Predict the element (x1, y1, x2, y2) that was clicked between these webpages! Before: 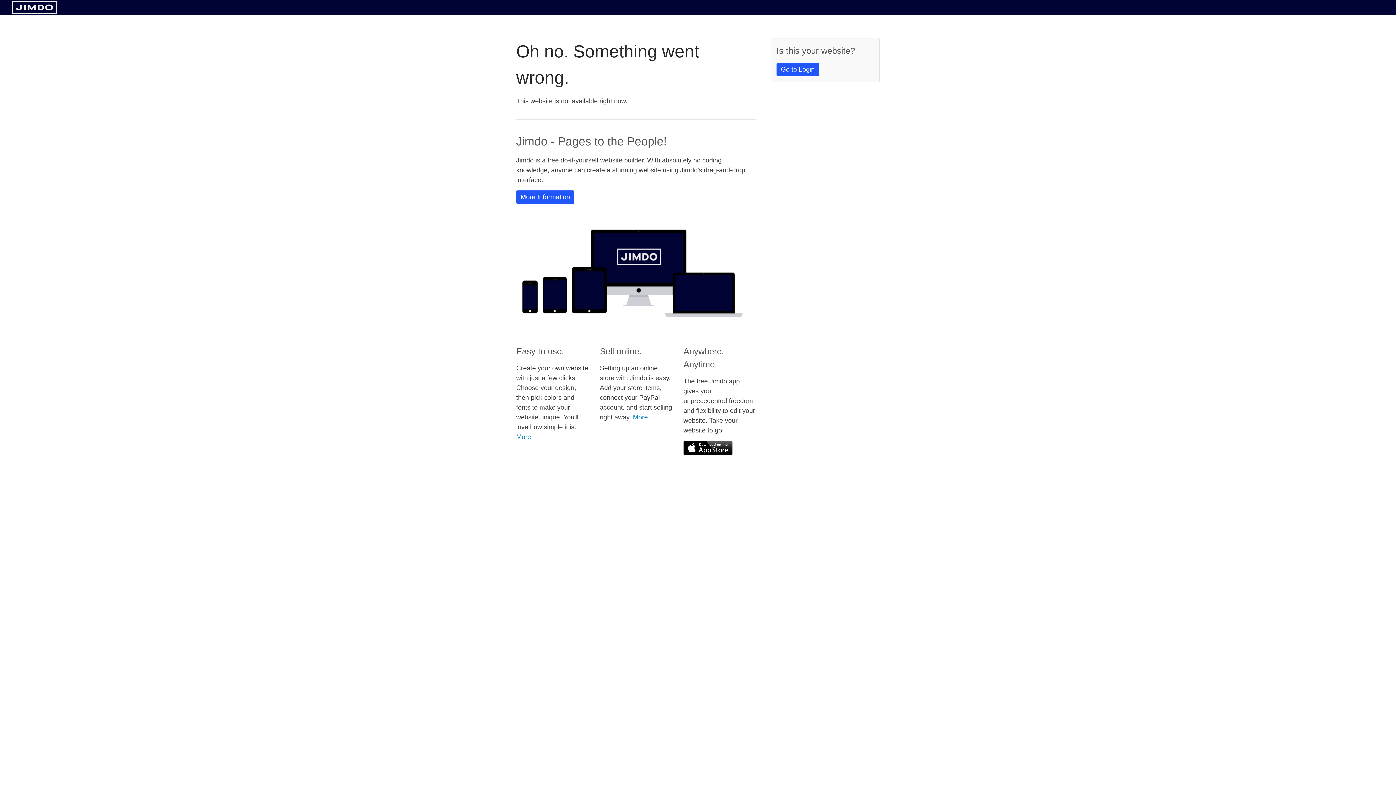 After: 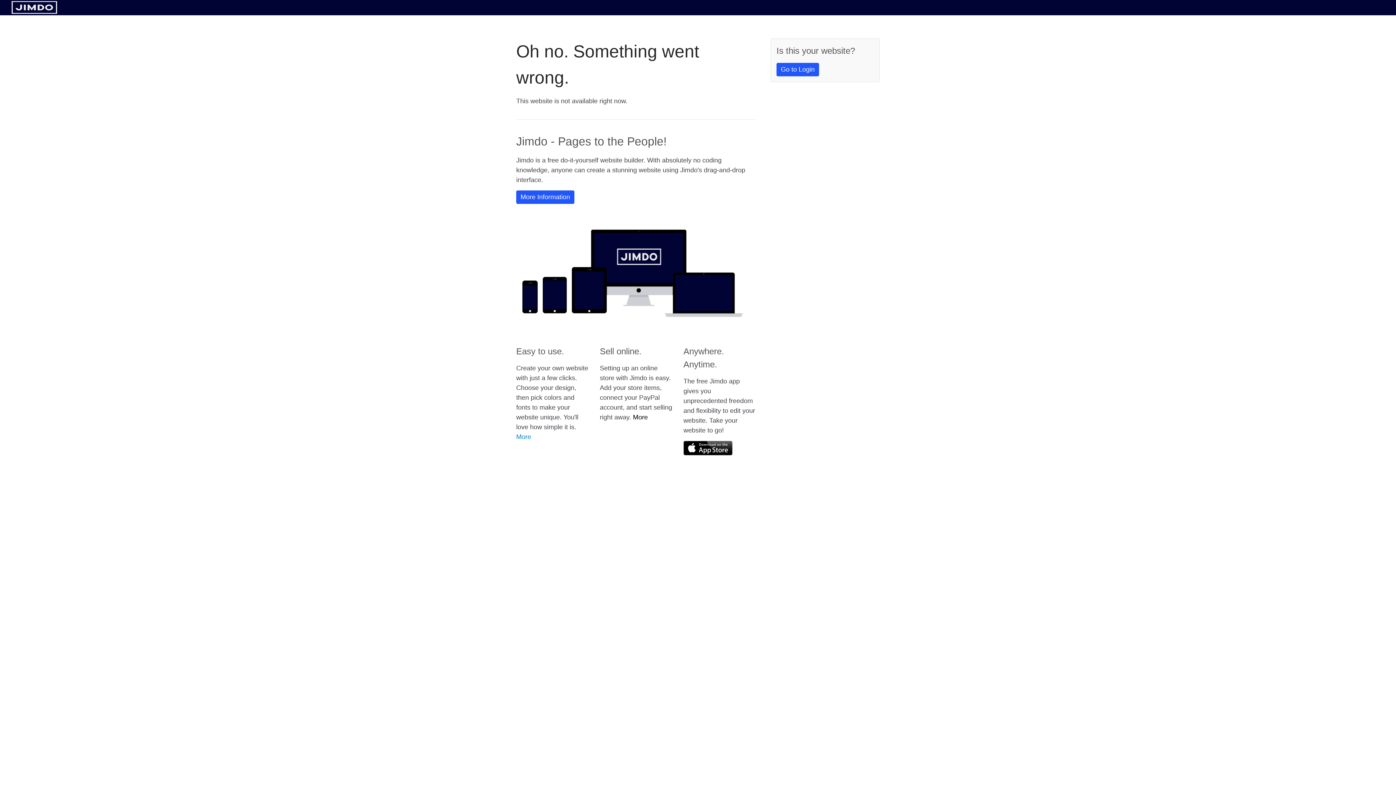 Action: bbox: (633, 413, 648, 421) label: More